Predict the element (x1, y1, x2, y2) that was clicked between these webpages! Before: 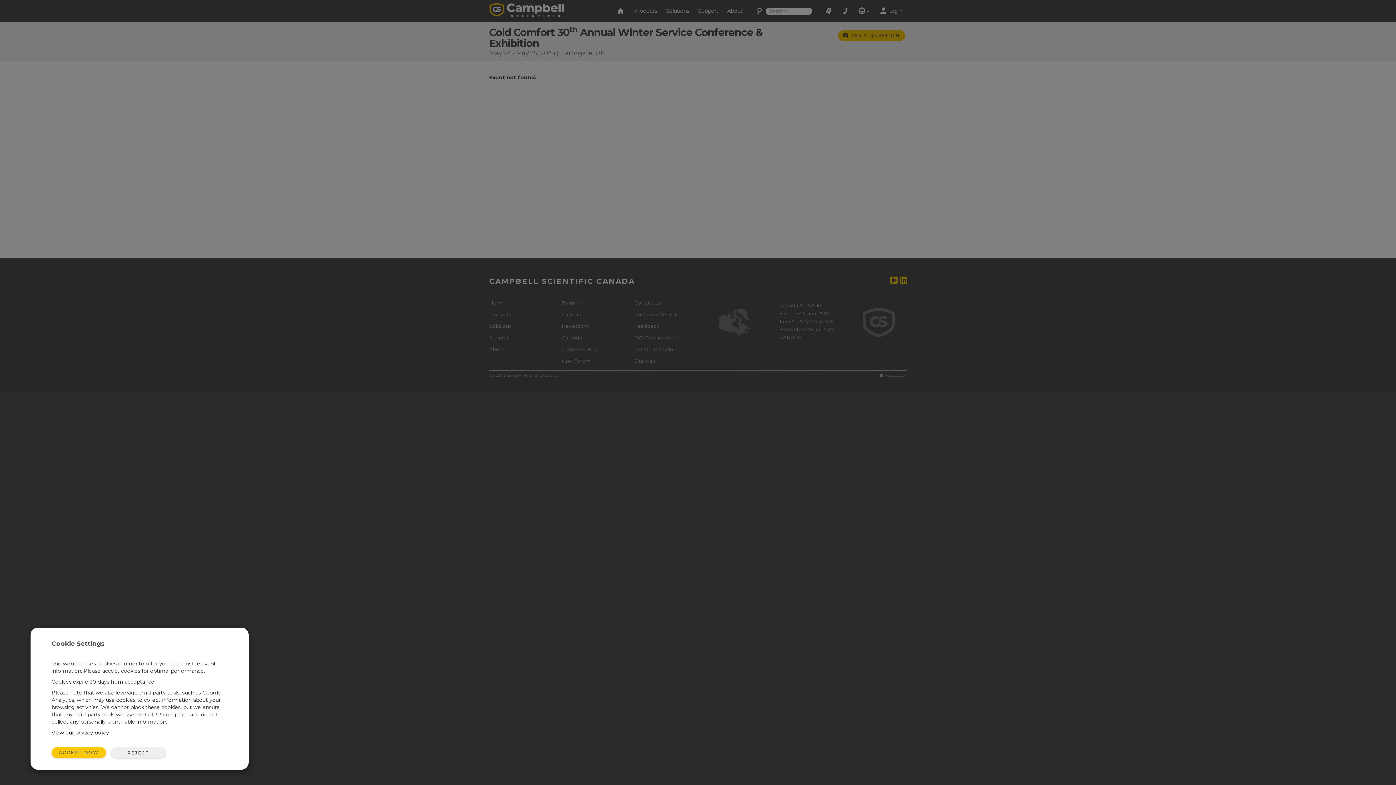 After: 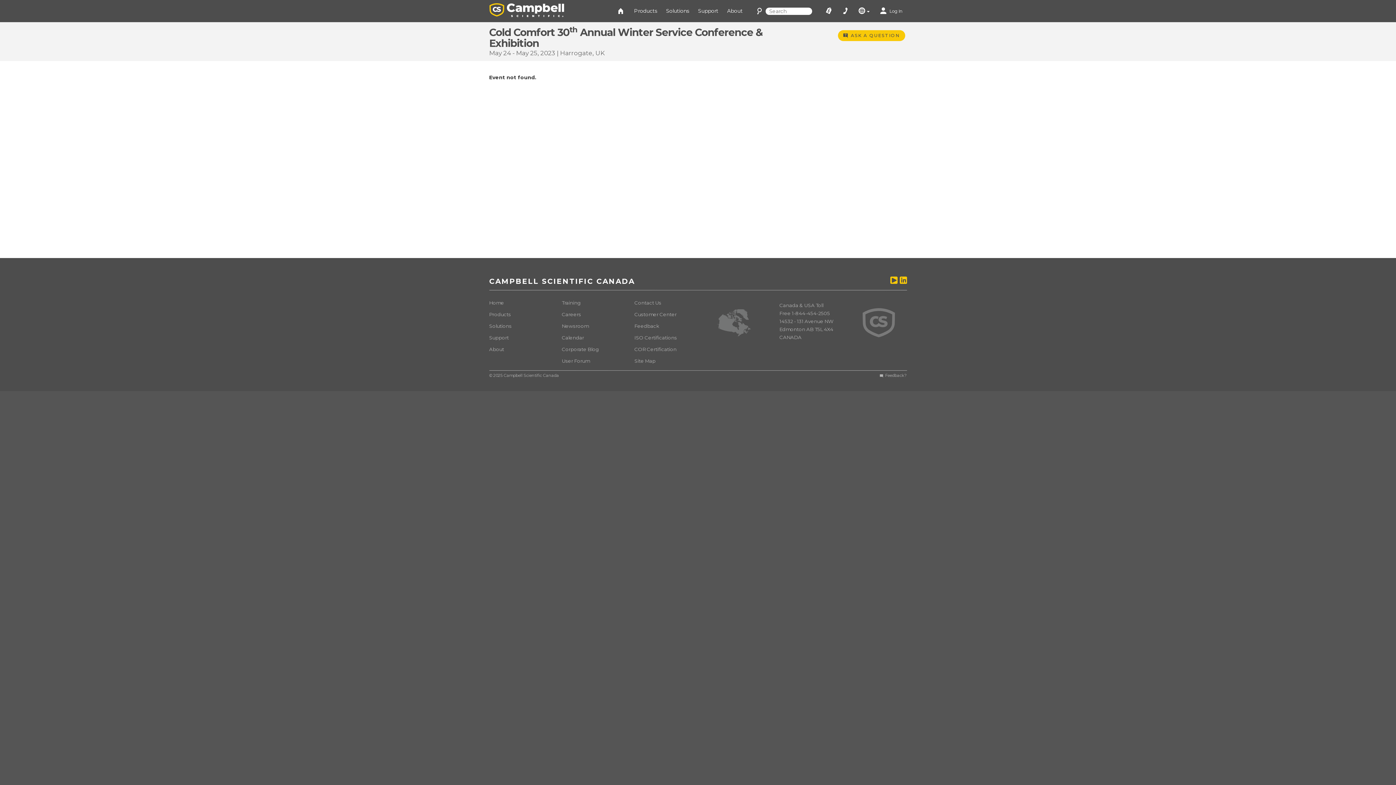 Action: bbox: (111, 747, 165, 758) label: REJECT